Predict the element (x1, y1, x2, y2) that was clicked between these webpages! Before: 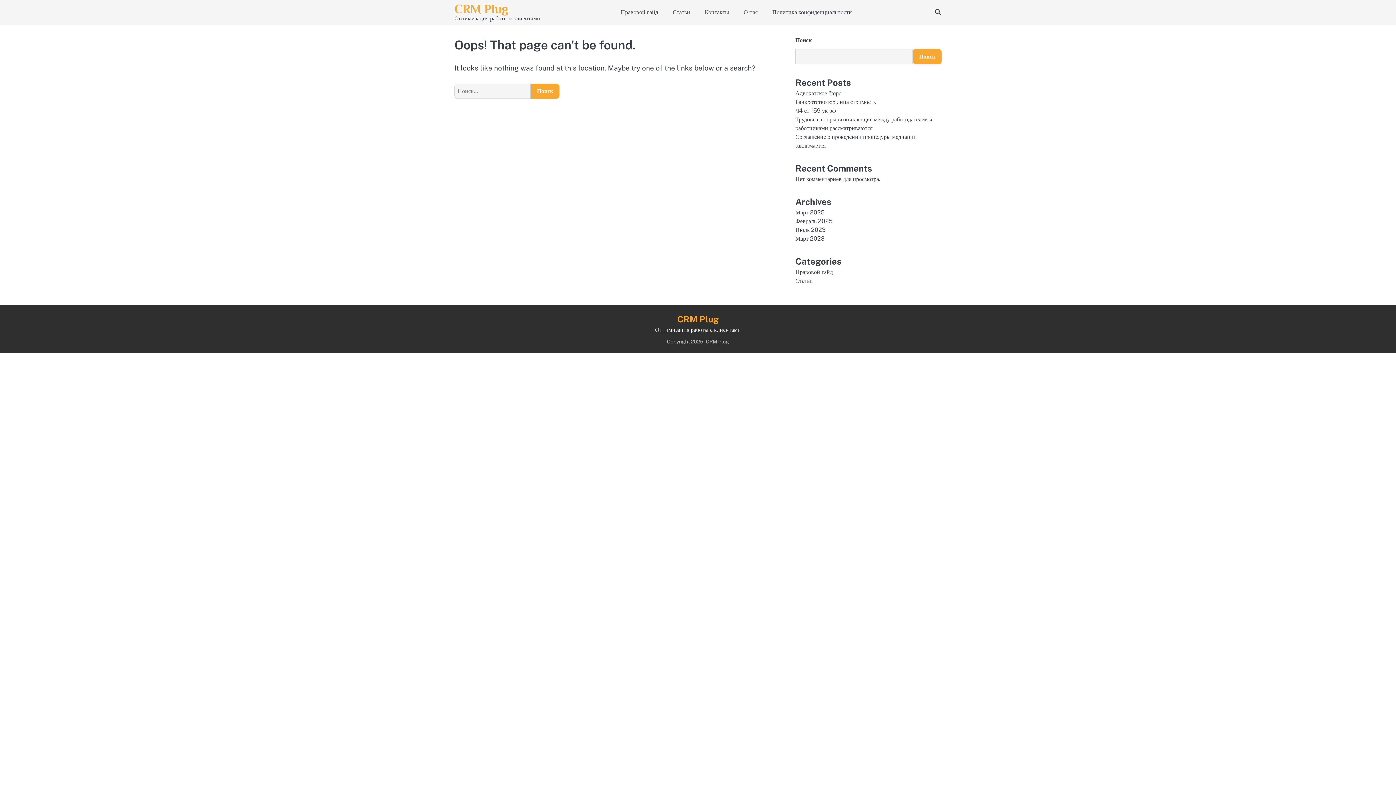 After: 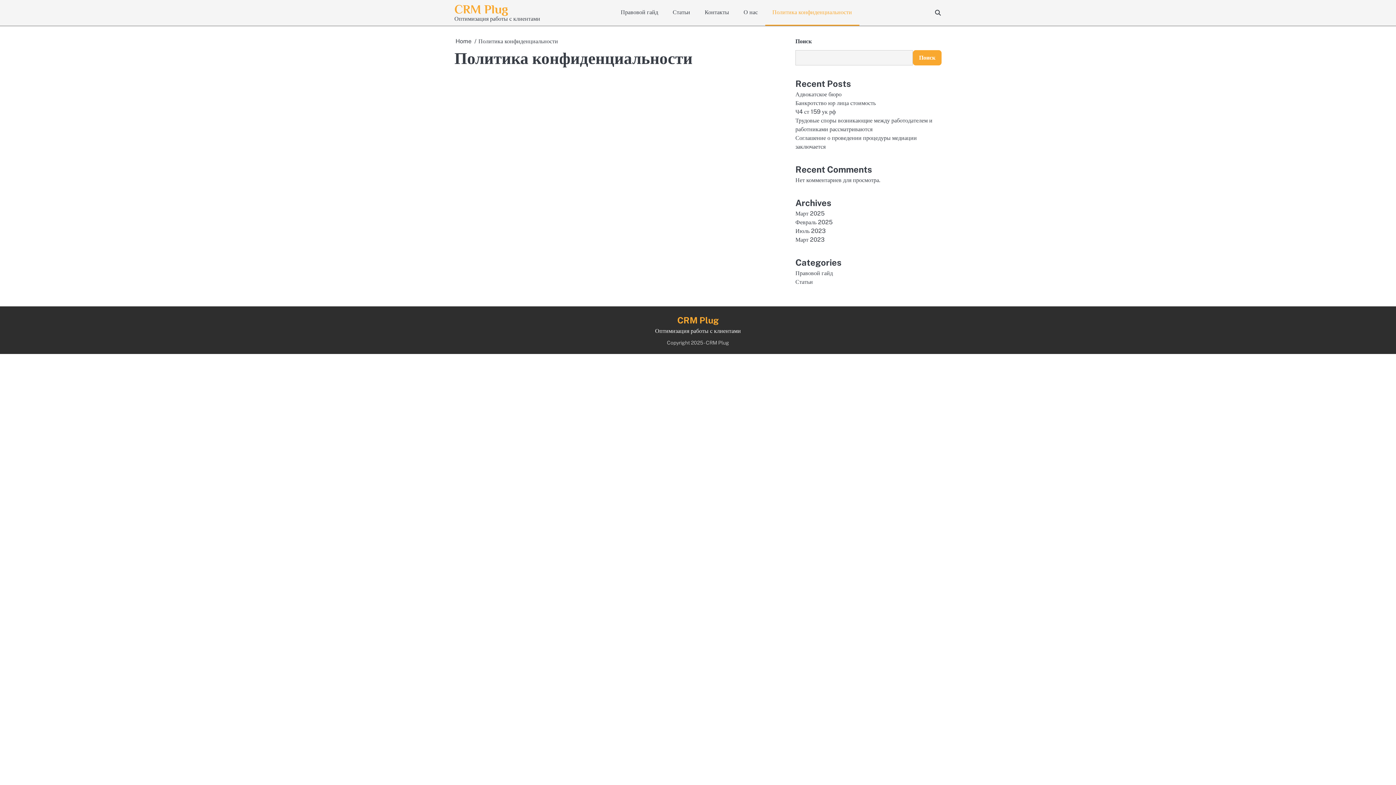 Action: label: Политика конфиденциальности bbox: (765, 0, 859, 24)